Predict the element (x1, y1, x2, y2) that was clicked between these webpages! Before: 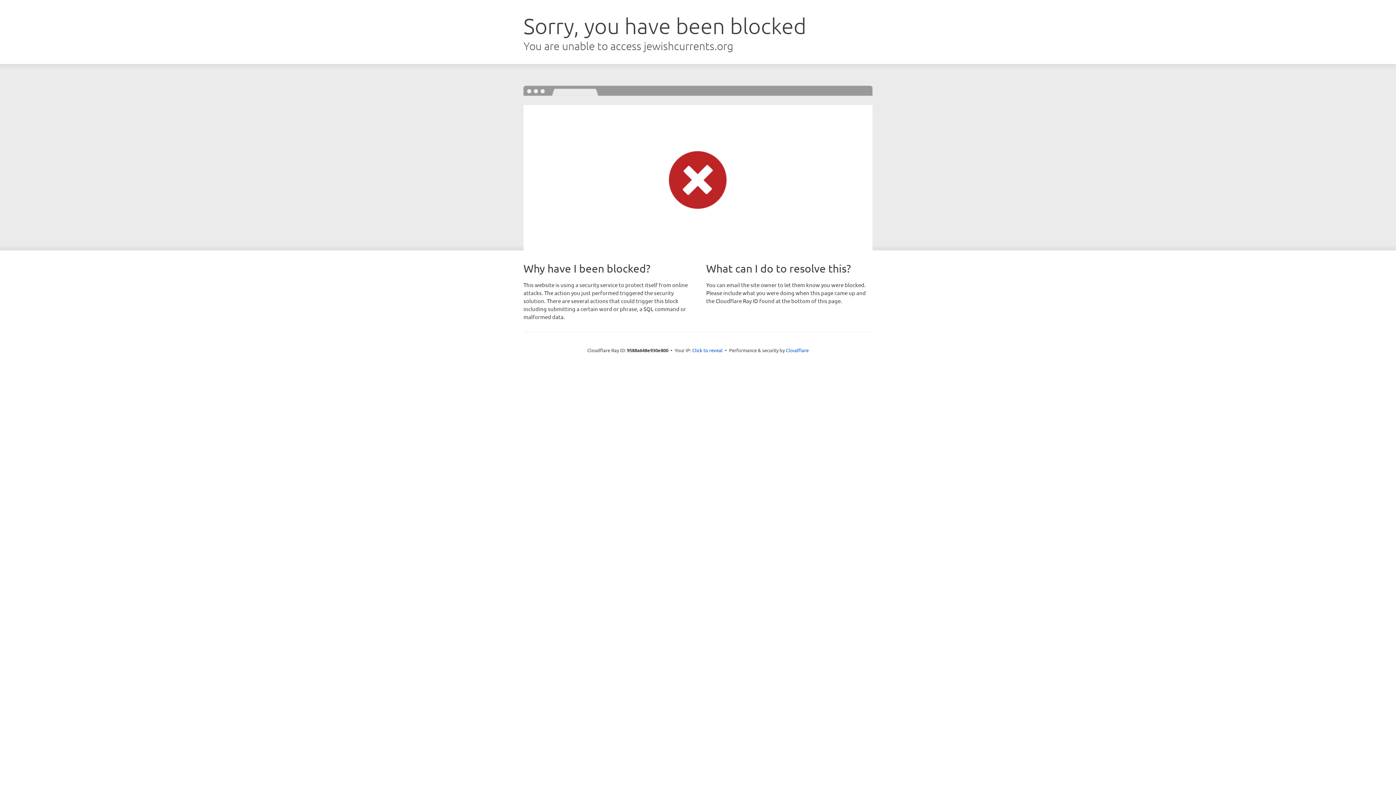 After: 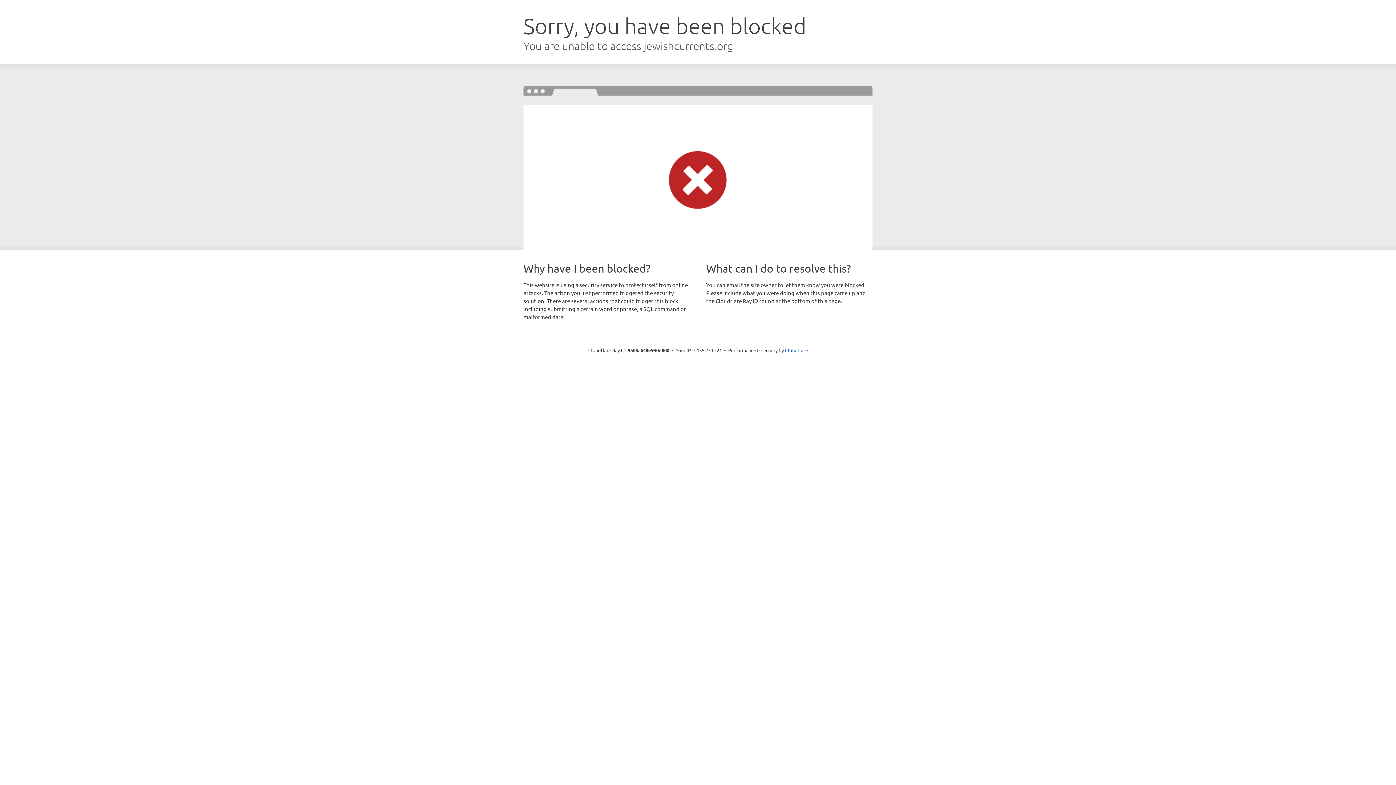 Action: bbox: (692, 346, 722, 353) label: Click to reveal